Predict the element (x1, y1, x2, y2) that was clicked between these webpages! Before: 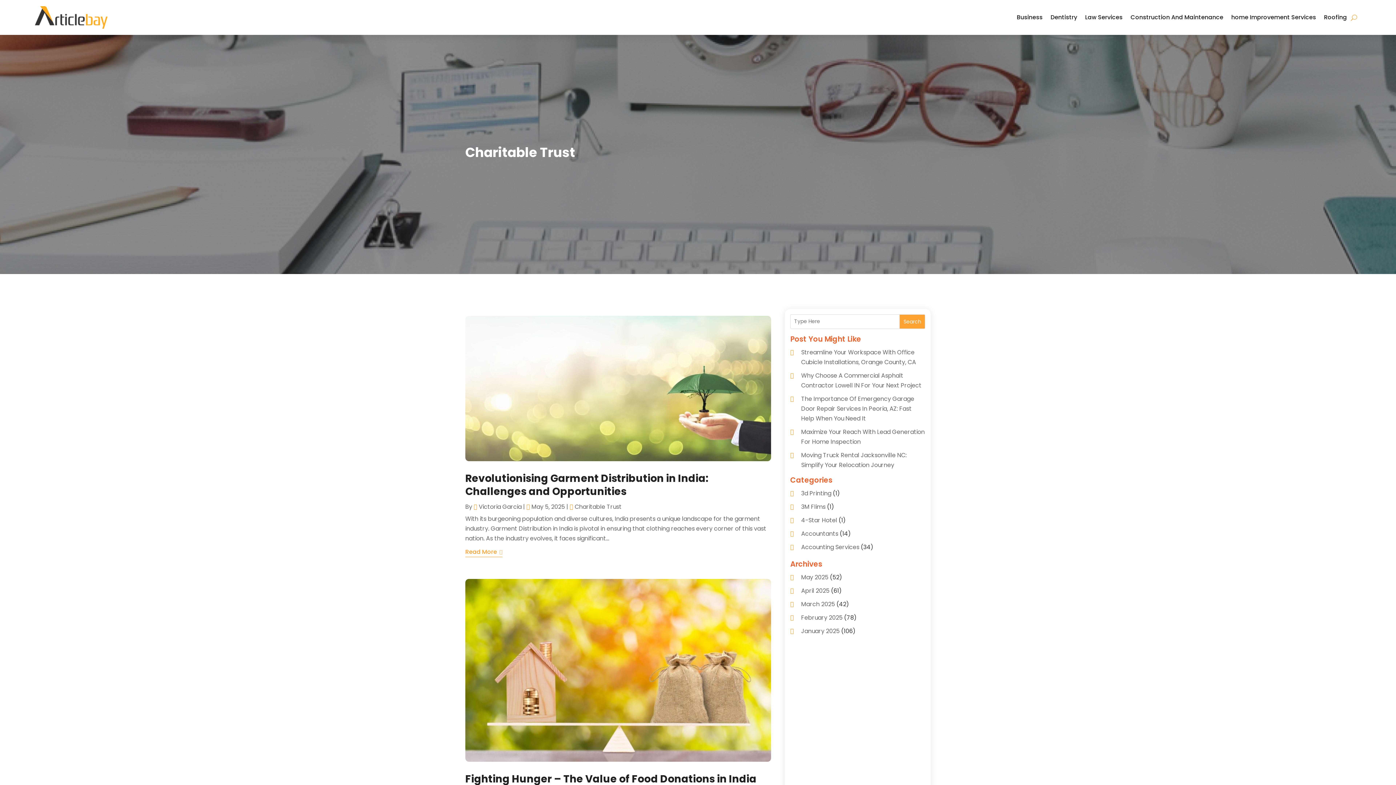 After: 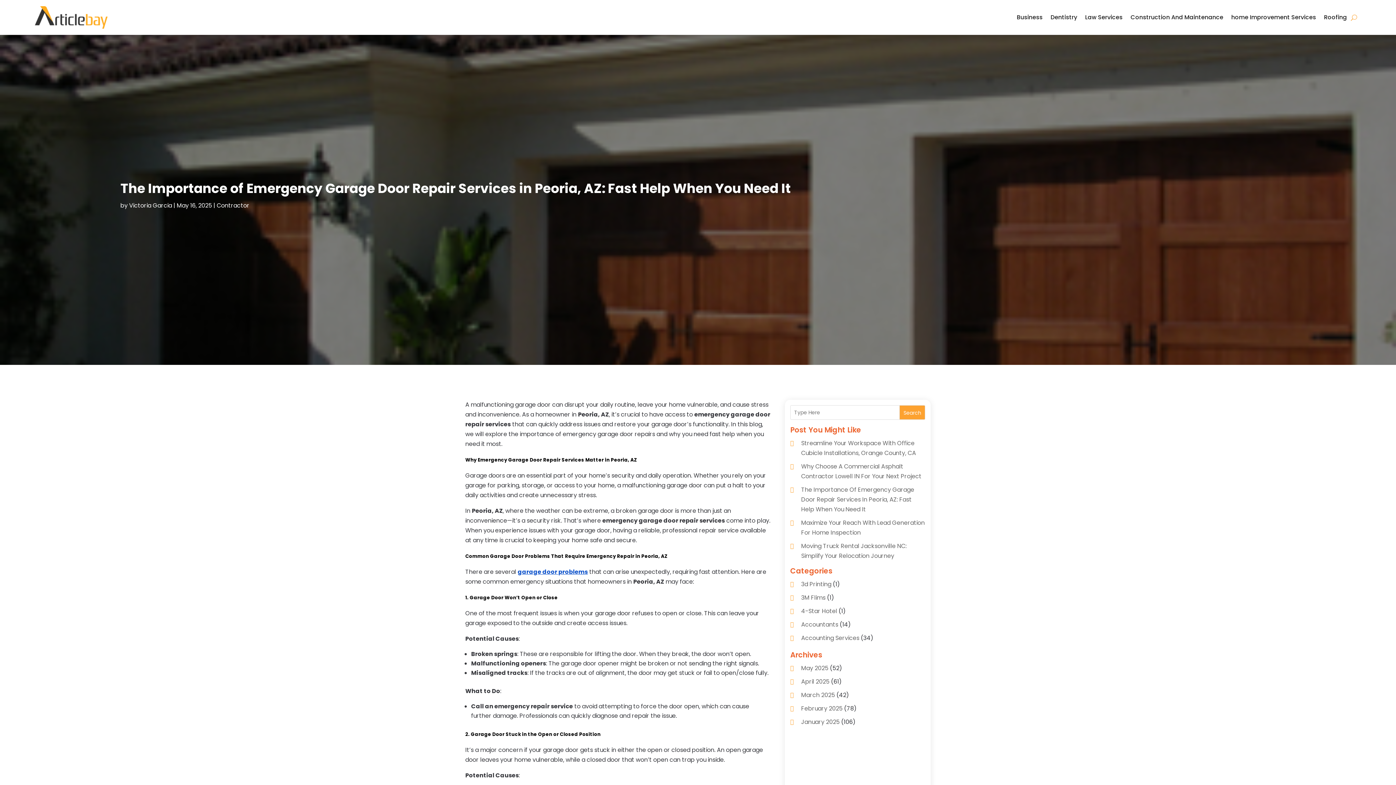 Action: label: The Importance Of Emergency Garage Door Repair Services In Peoria, AZ: Fast Help When You Need It bbox: (801, 394, 914, 422)